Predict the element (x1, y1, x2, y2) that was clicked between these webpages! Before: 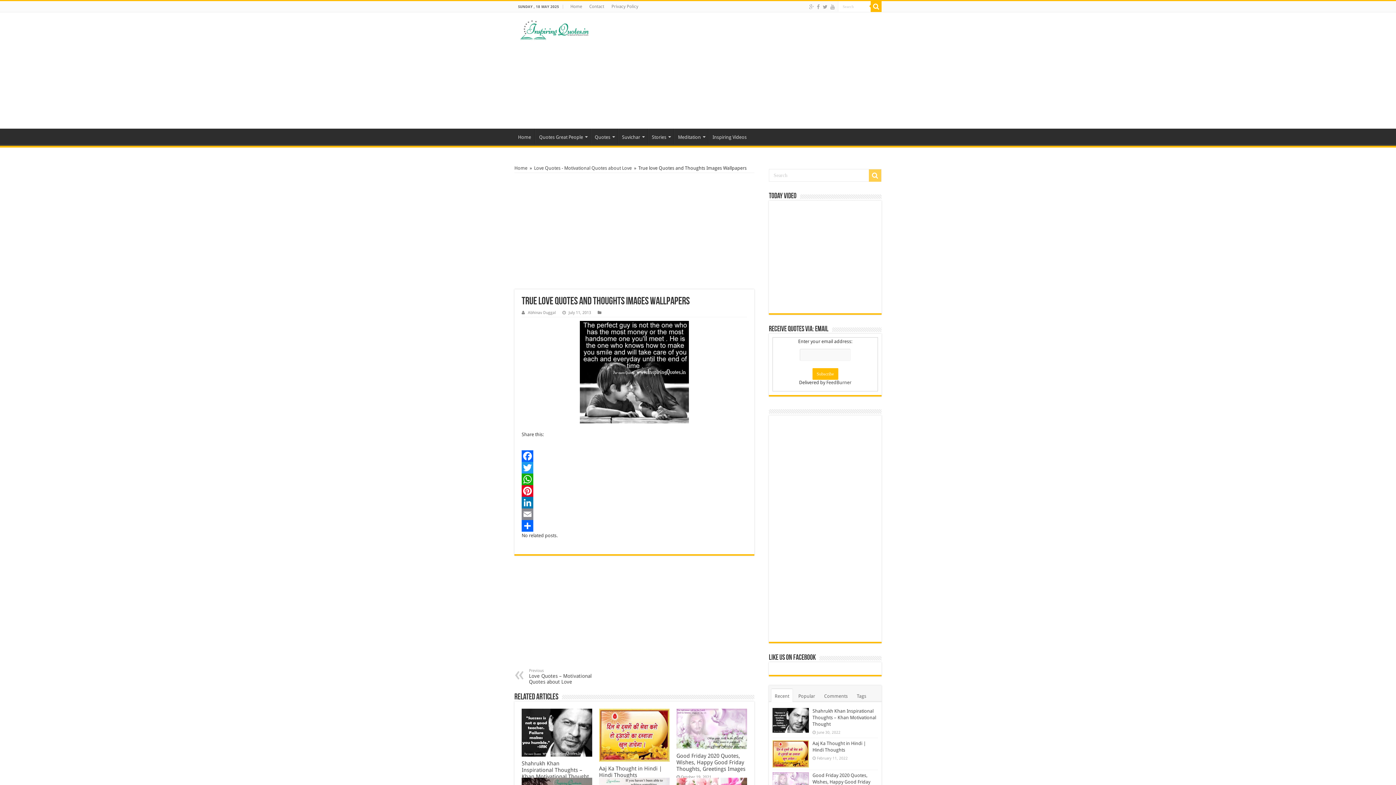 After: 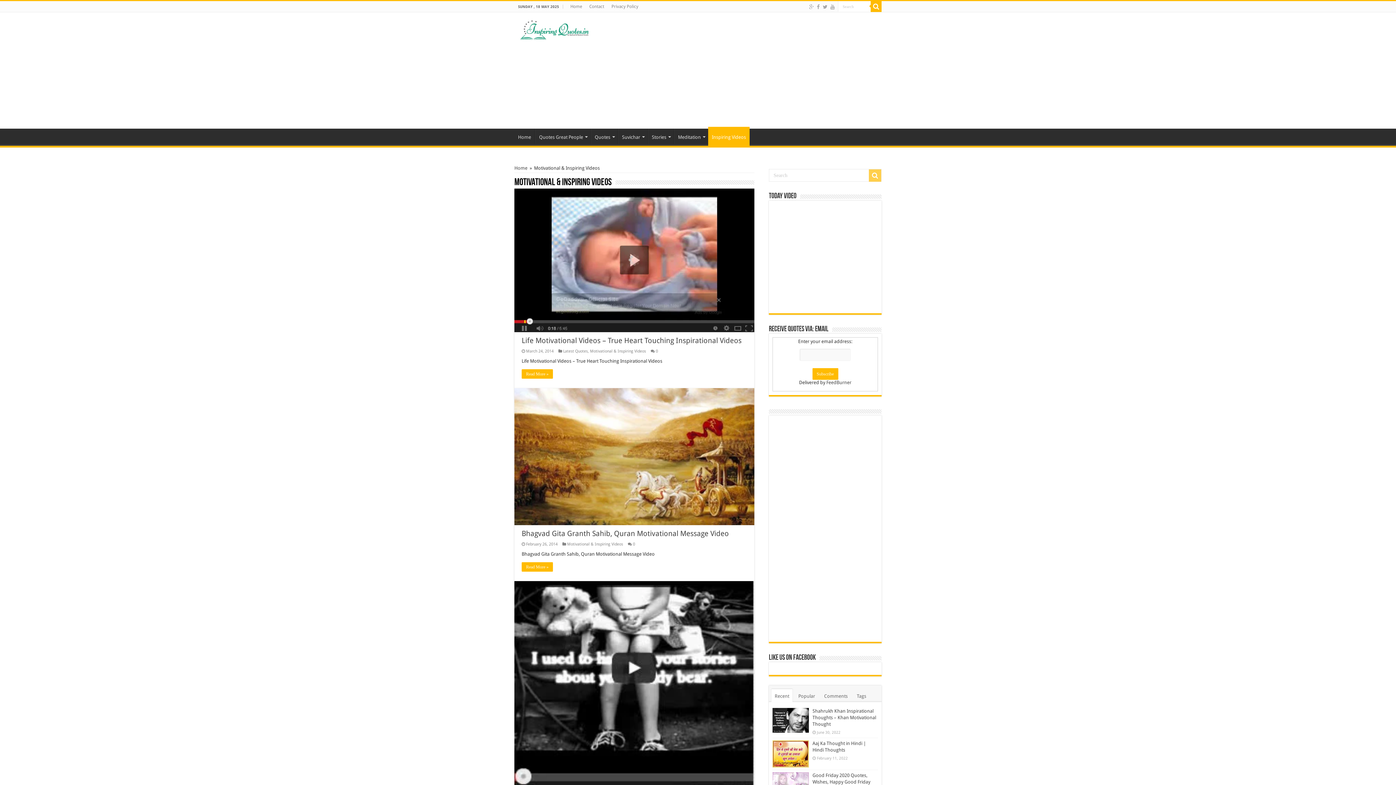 Action: bbox: (708, 128, 750, 144) label: Inspiring Videos